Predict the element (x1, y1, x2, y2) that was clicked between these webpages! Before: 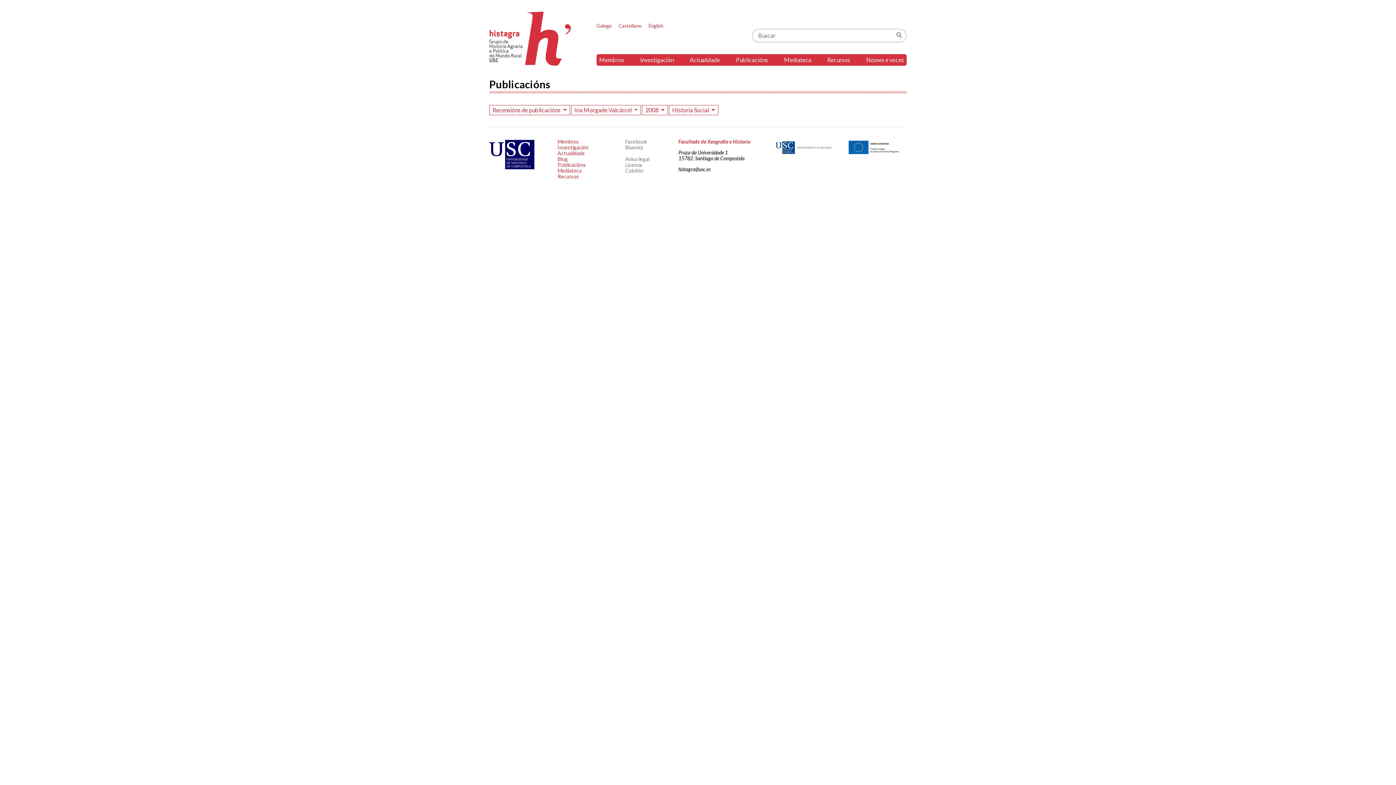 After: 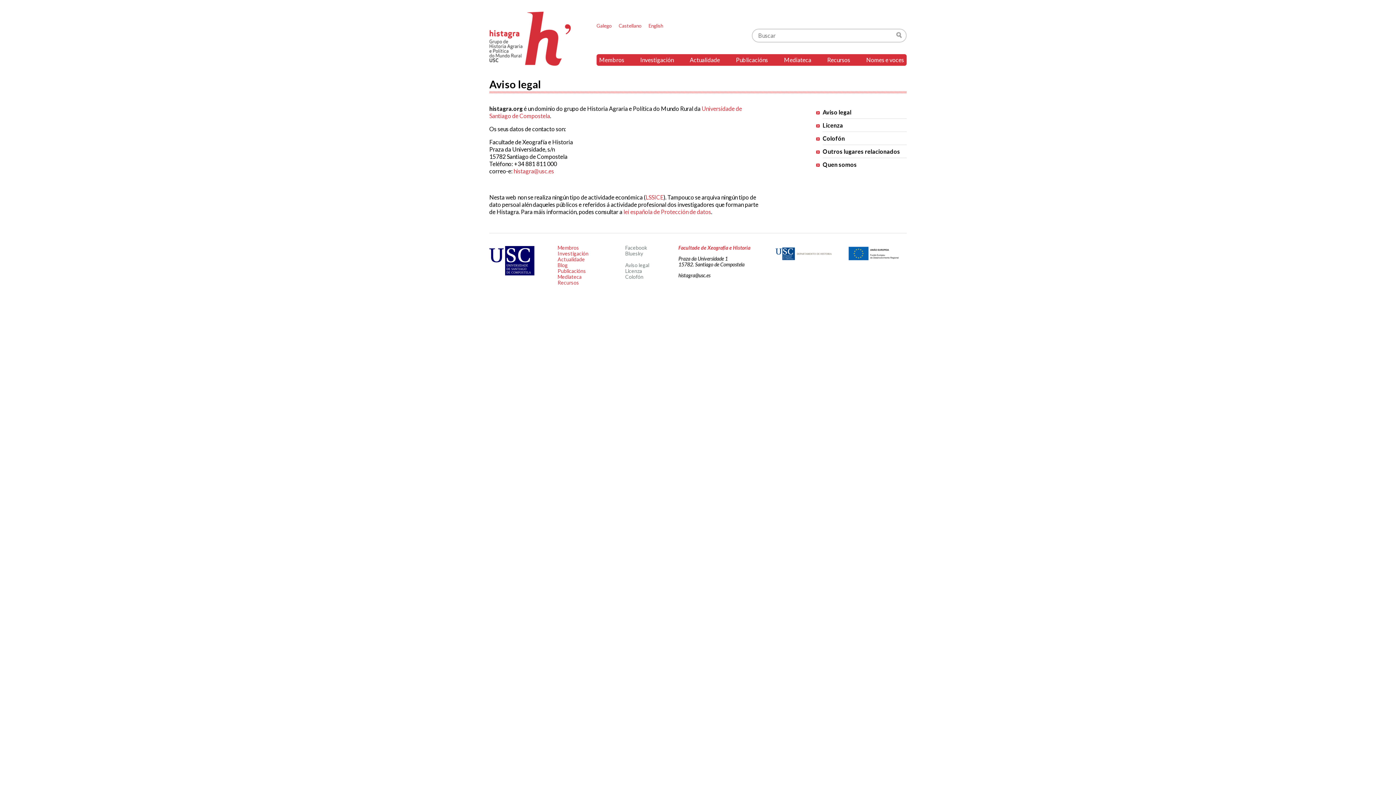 Action: label: Aviso legal bbox: (625, 156, 649, 162)